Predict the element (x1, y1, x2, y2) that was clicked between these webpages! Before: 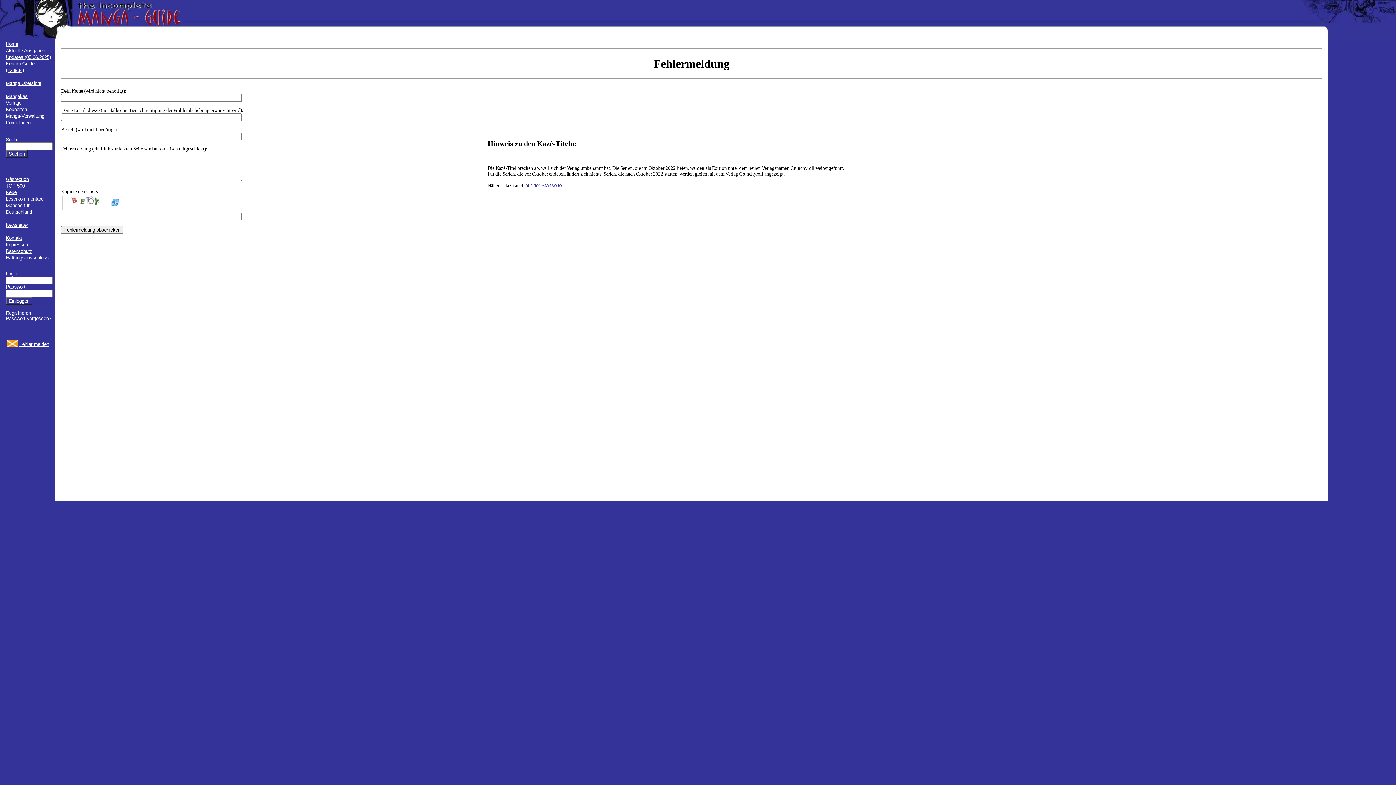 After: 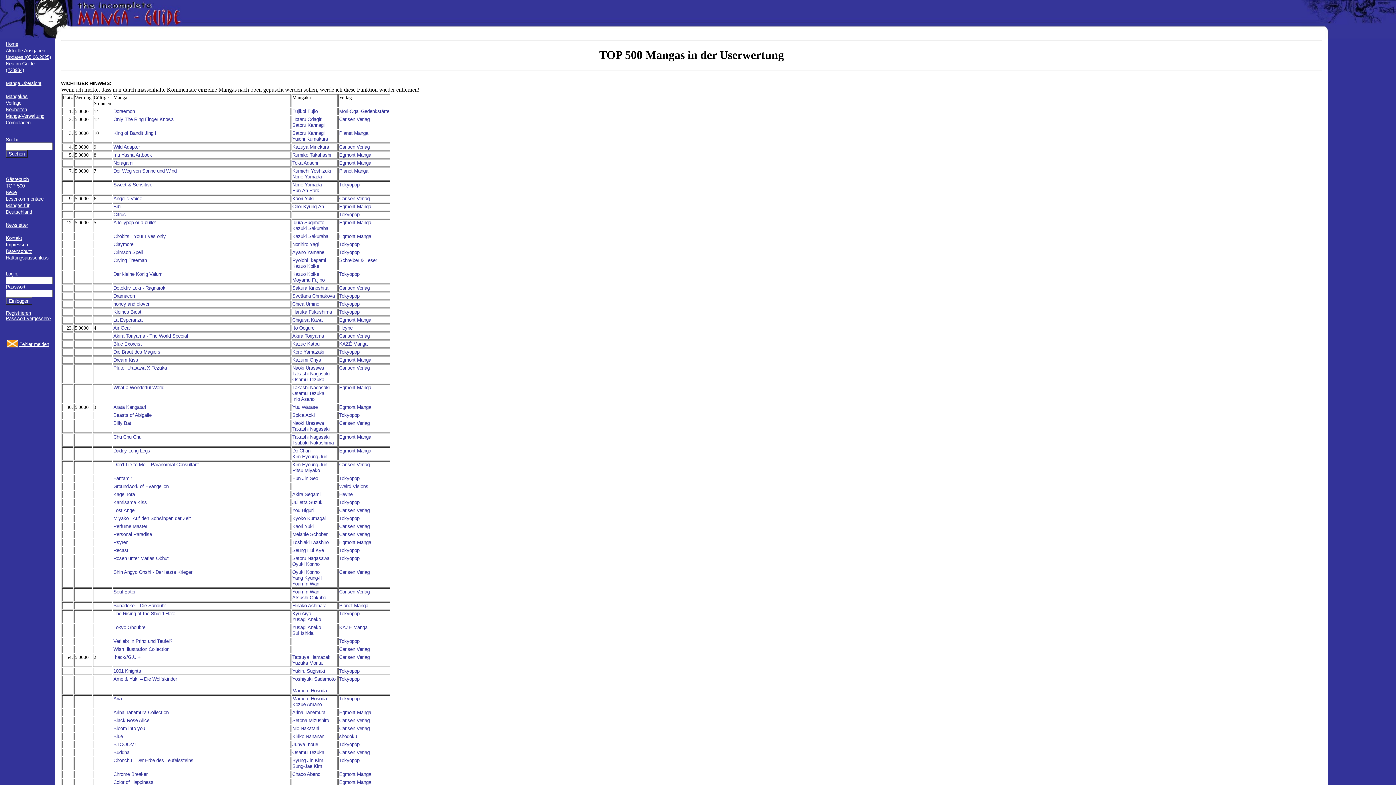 Action: label: TOP 500 bbox: (5, 183, 24, 188)